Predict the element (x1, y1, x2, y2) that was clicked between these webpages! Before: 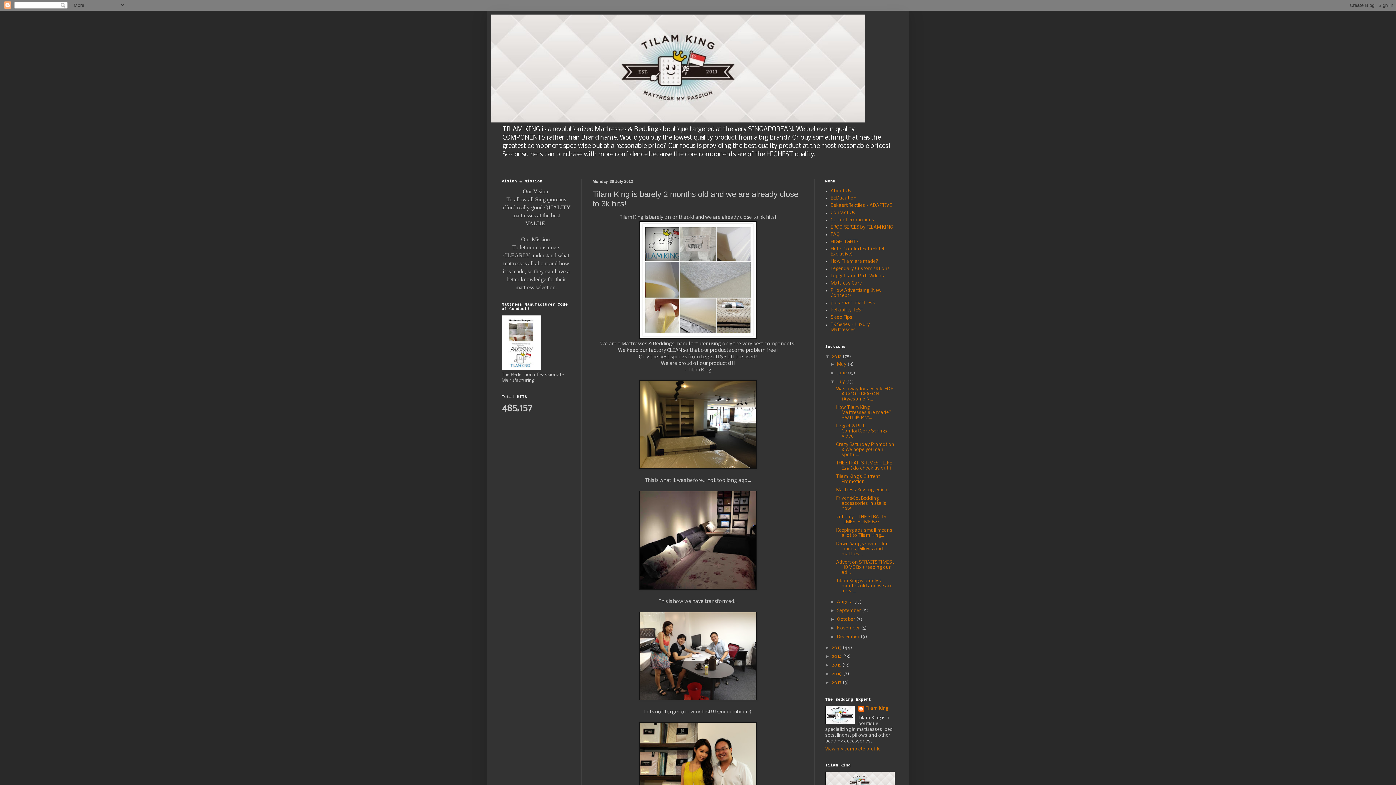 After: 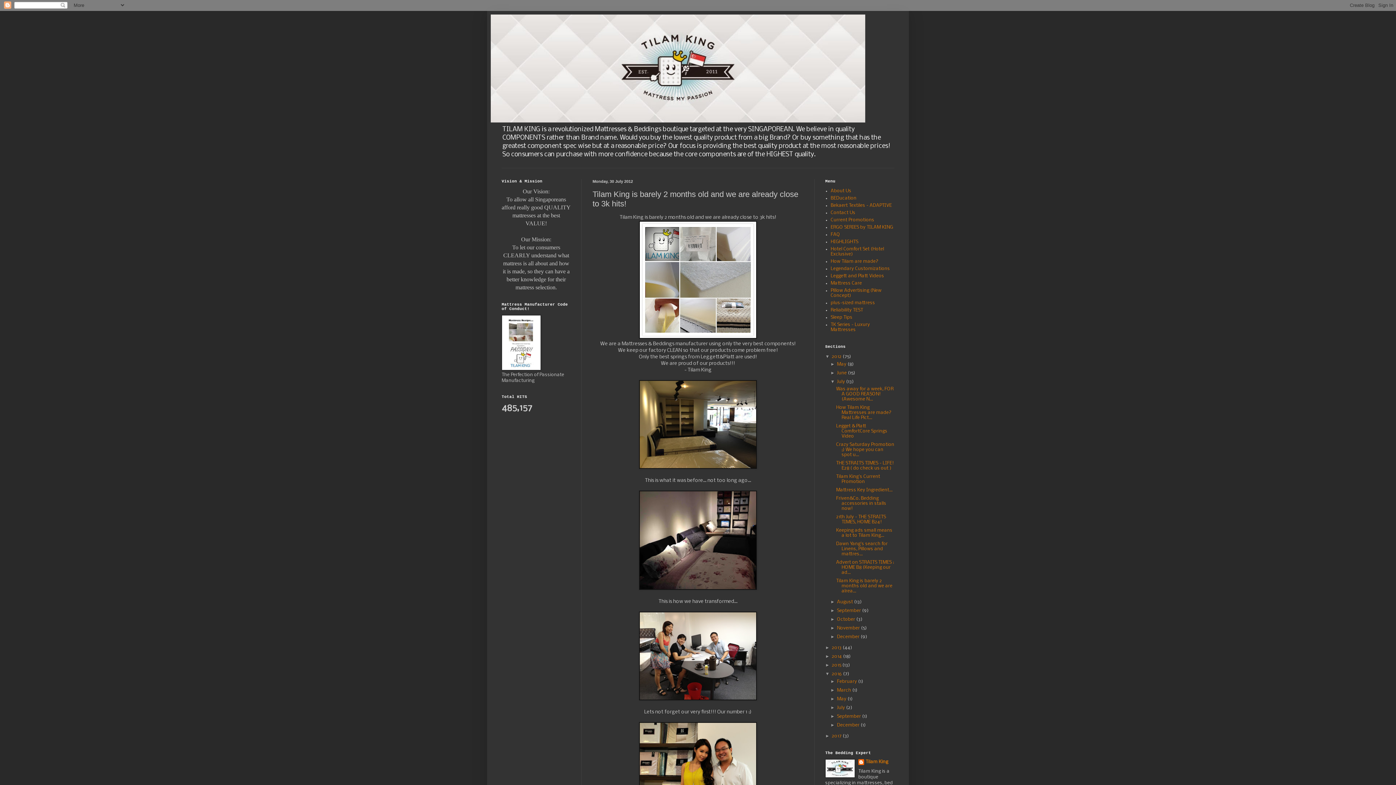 Action: label: ►   bbox: (825, 671, 832, 676)